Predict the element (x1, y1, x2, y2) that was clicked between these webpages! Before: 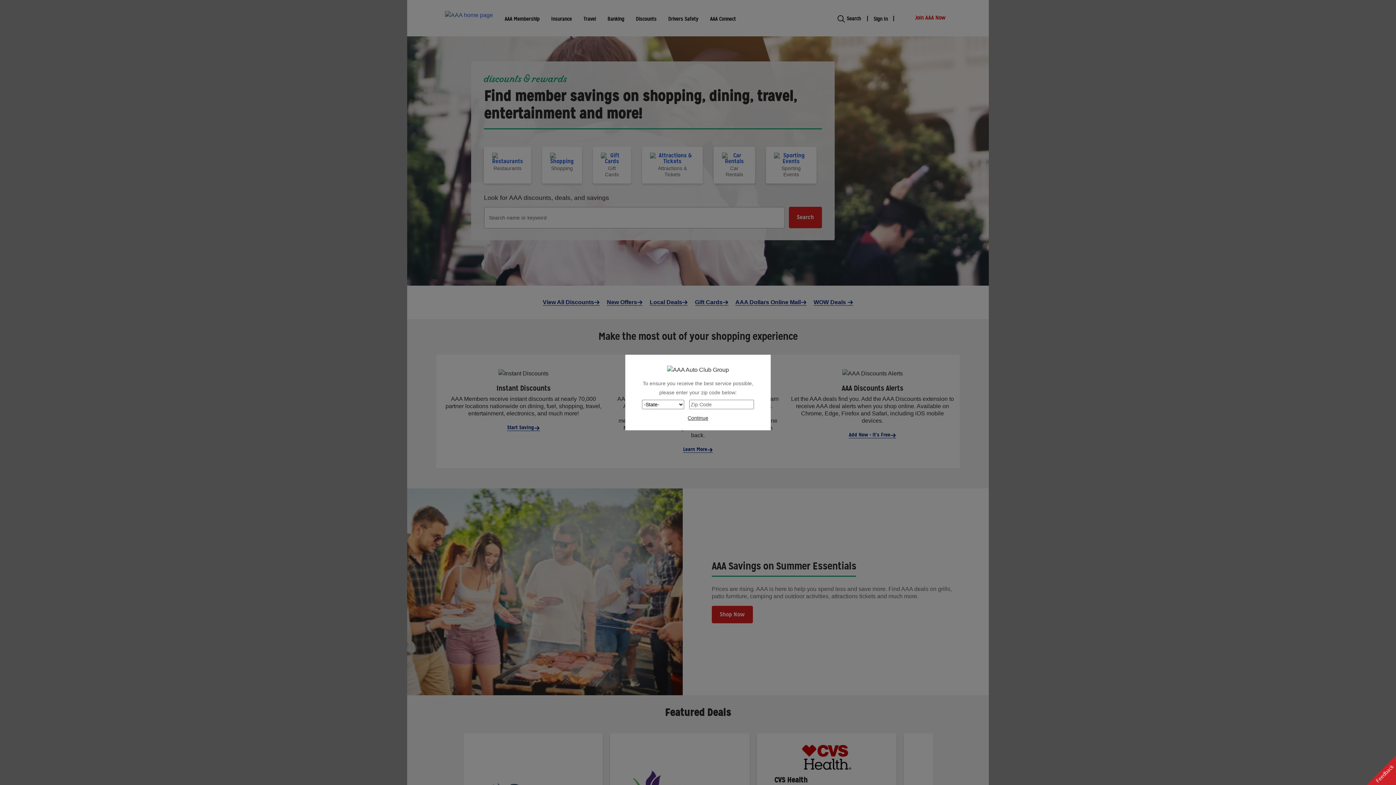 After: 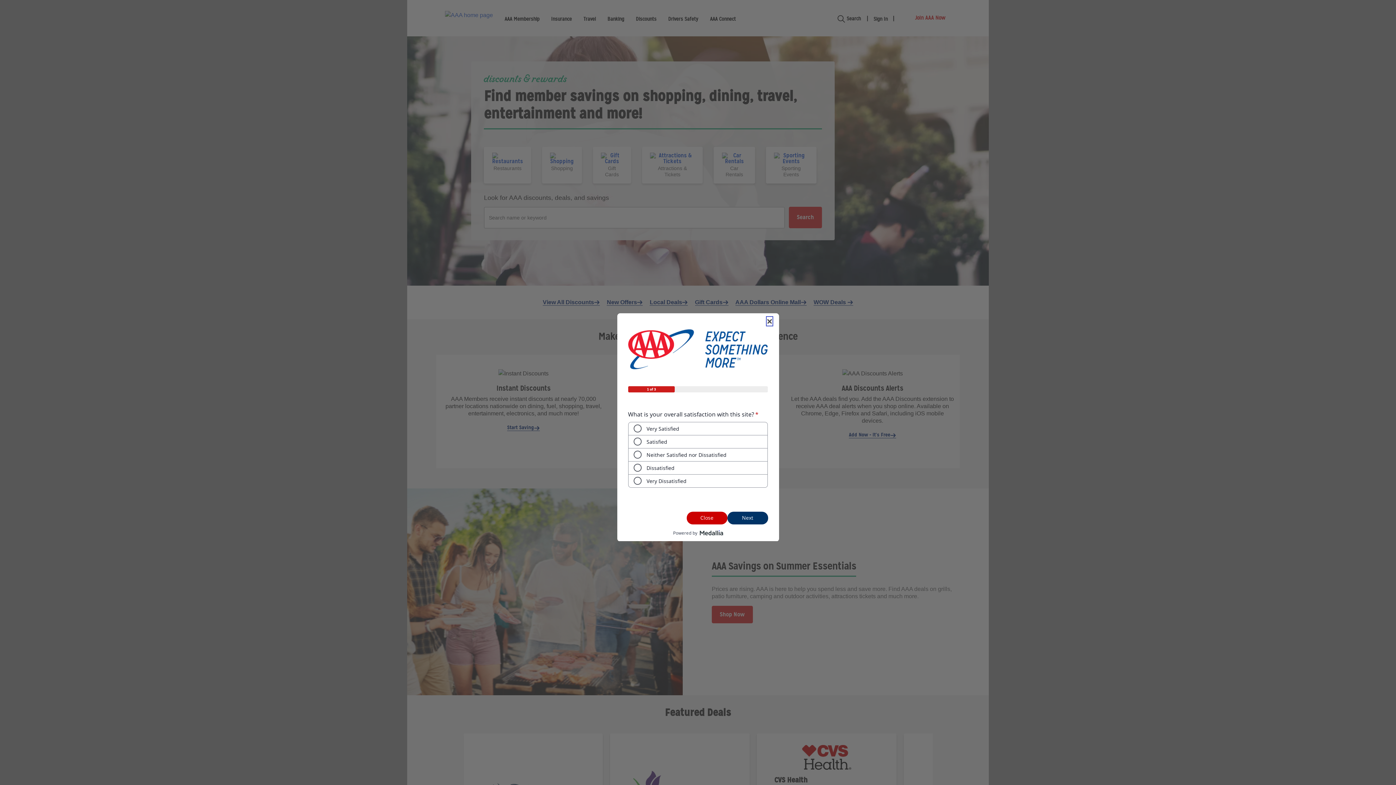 Action: label: Feedback bbox: (1366, 756, 1396, 785)